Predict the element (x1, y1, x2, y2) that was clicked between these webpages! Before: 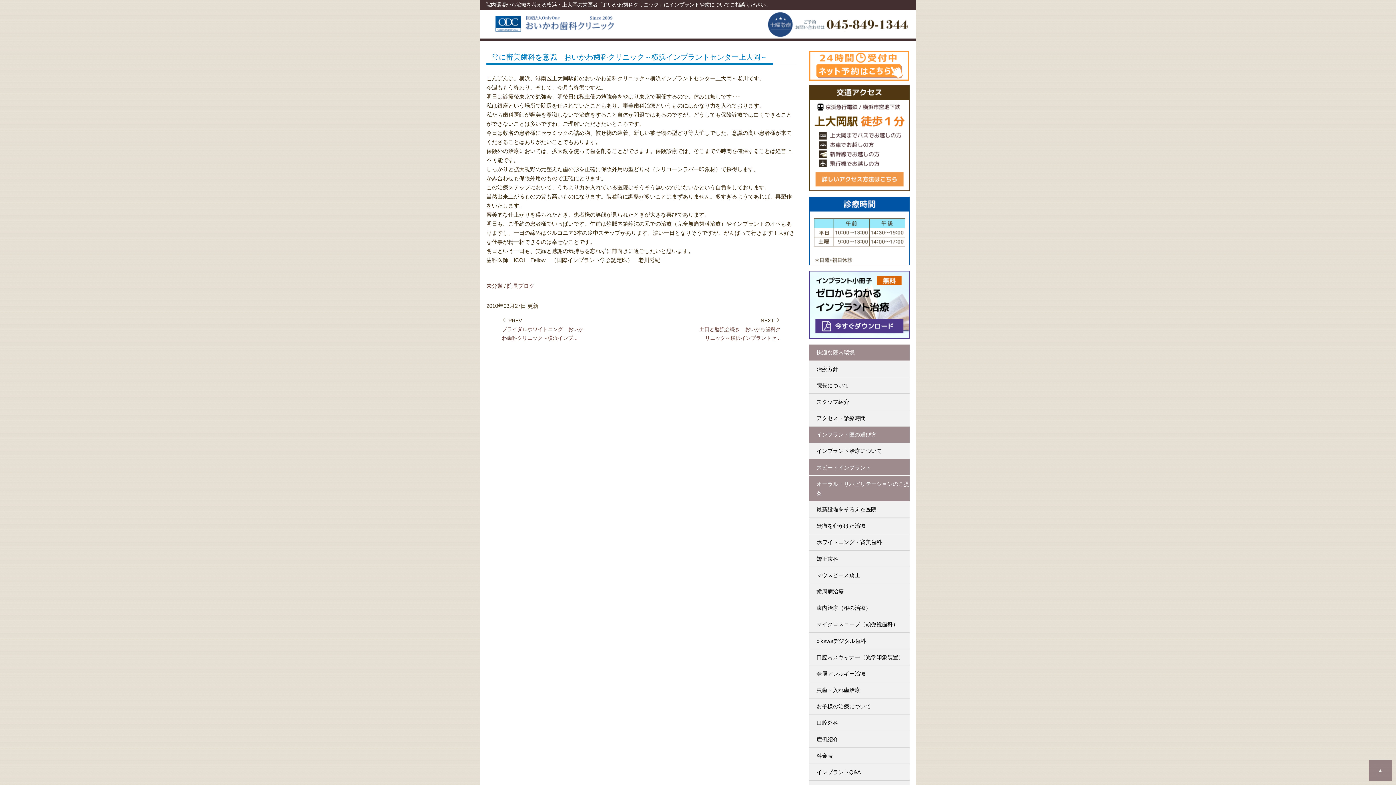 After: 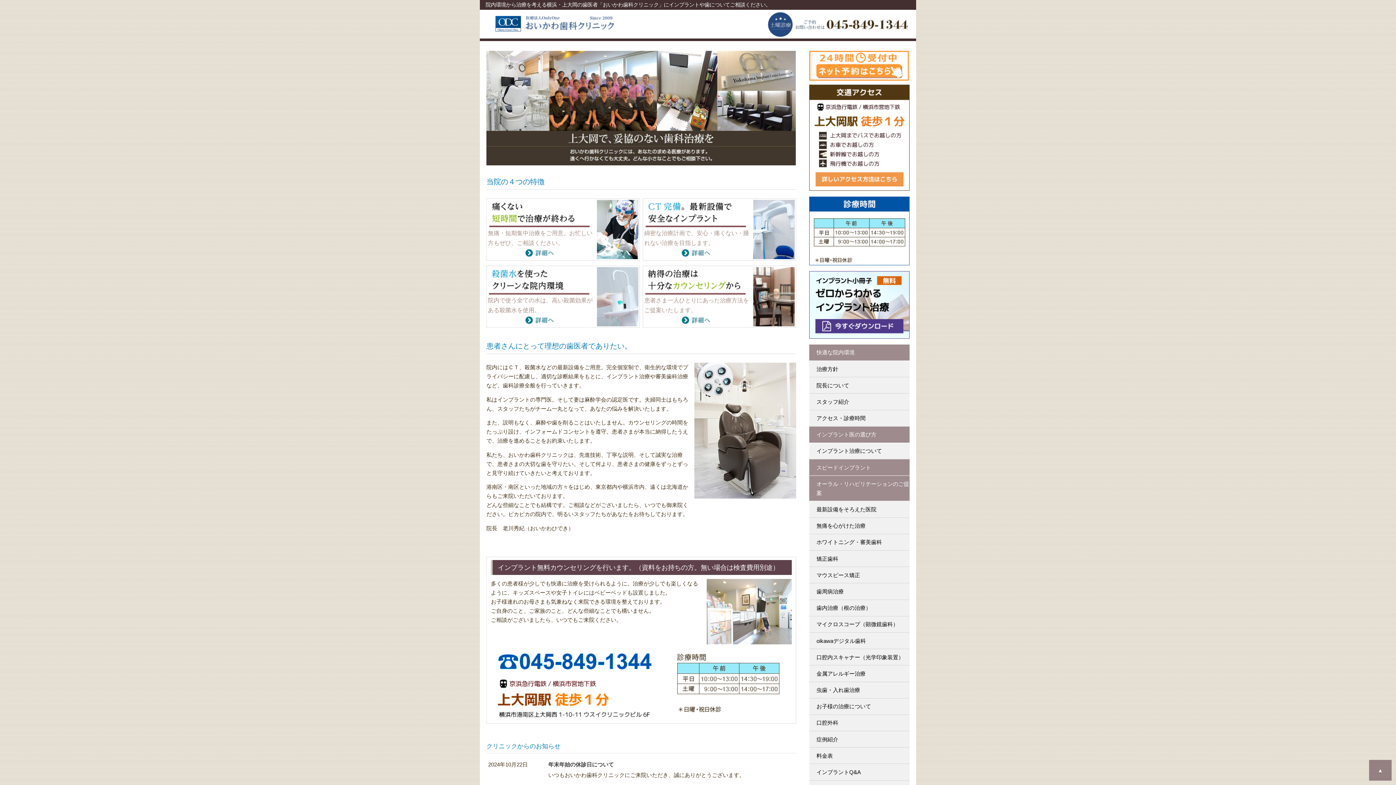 Action: label: 院内環境から治療を考える横浜・上大岡の歯医者「おいかわ歯科クリニック」にインプラントや歯についてご相談ください。 bbox: (485, 1, 770, 7)